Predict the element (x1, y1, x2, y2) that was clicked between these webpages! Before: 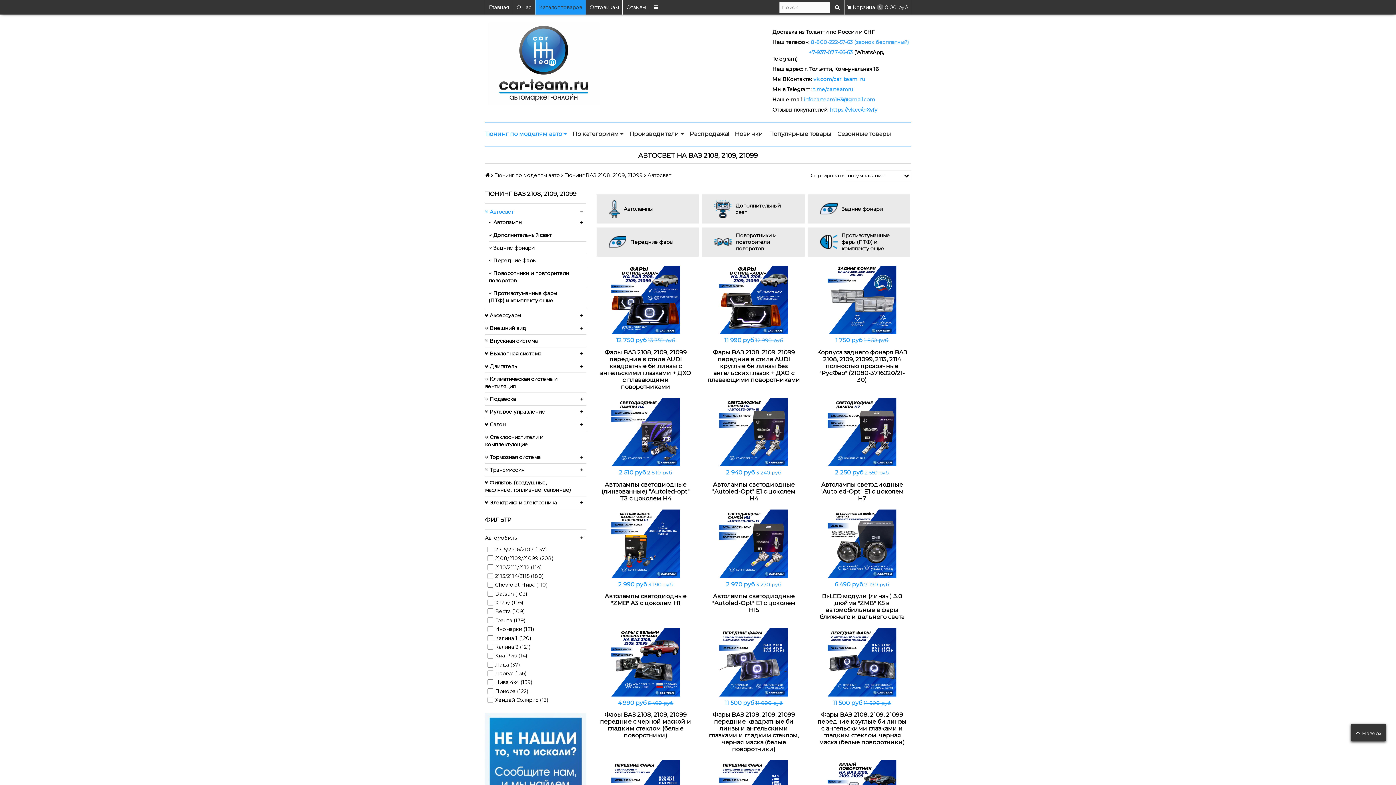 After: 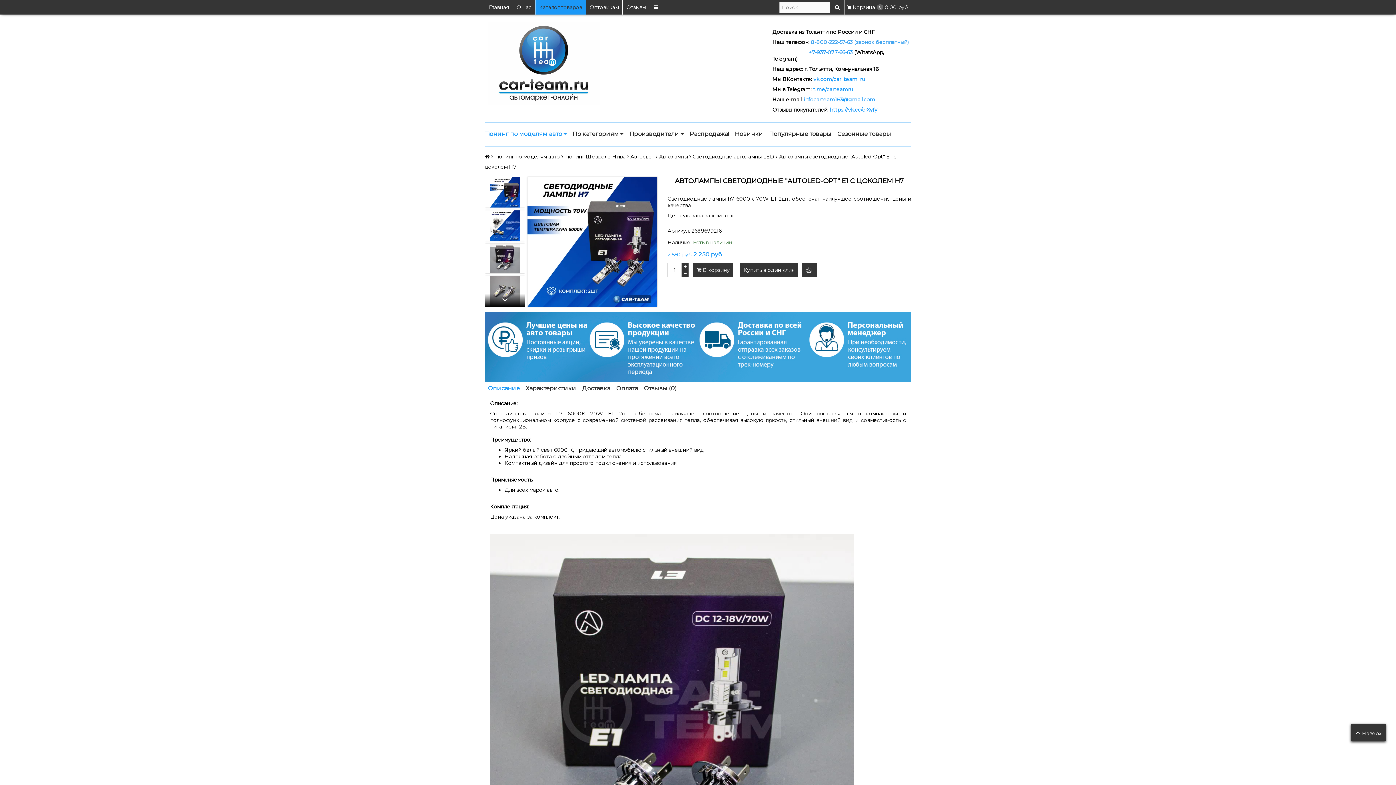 Action: bbox: (815, 481, 908, 502) label: Автолампы светодиодные "Autoled-Opt" E1 с цоколем H7